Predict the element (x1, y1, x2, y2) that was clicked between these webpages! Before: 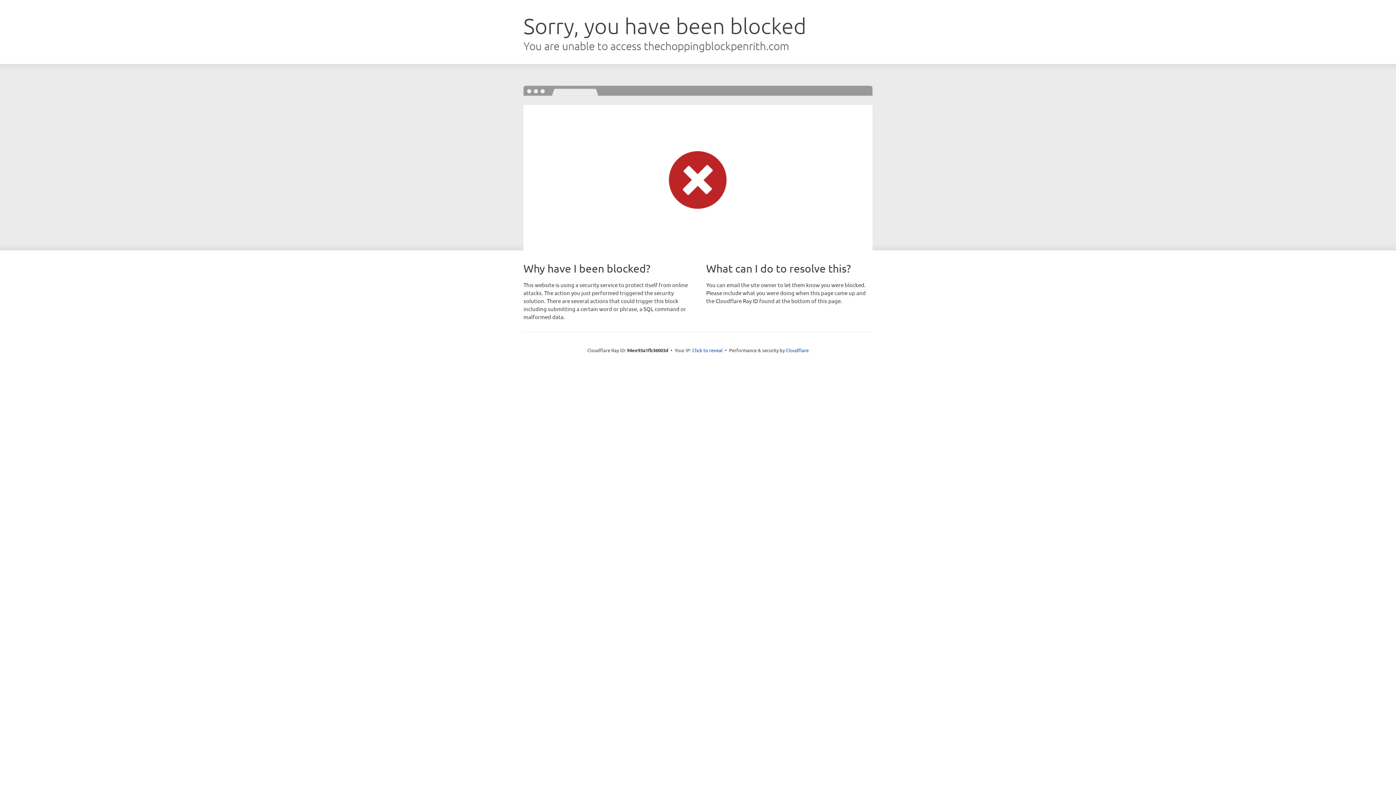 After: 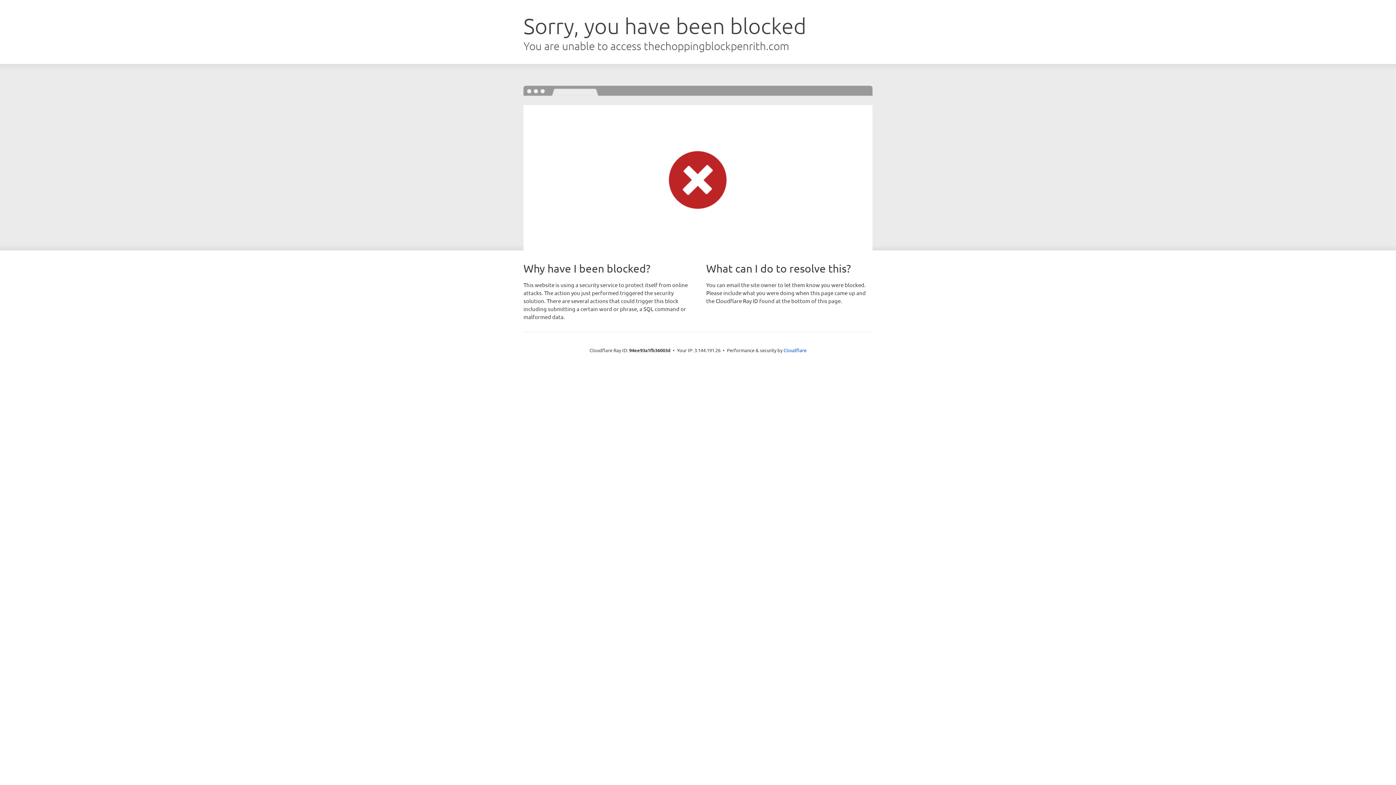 Action: label: Click to reveal bbox: (692, 346, 722, 353)